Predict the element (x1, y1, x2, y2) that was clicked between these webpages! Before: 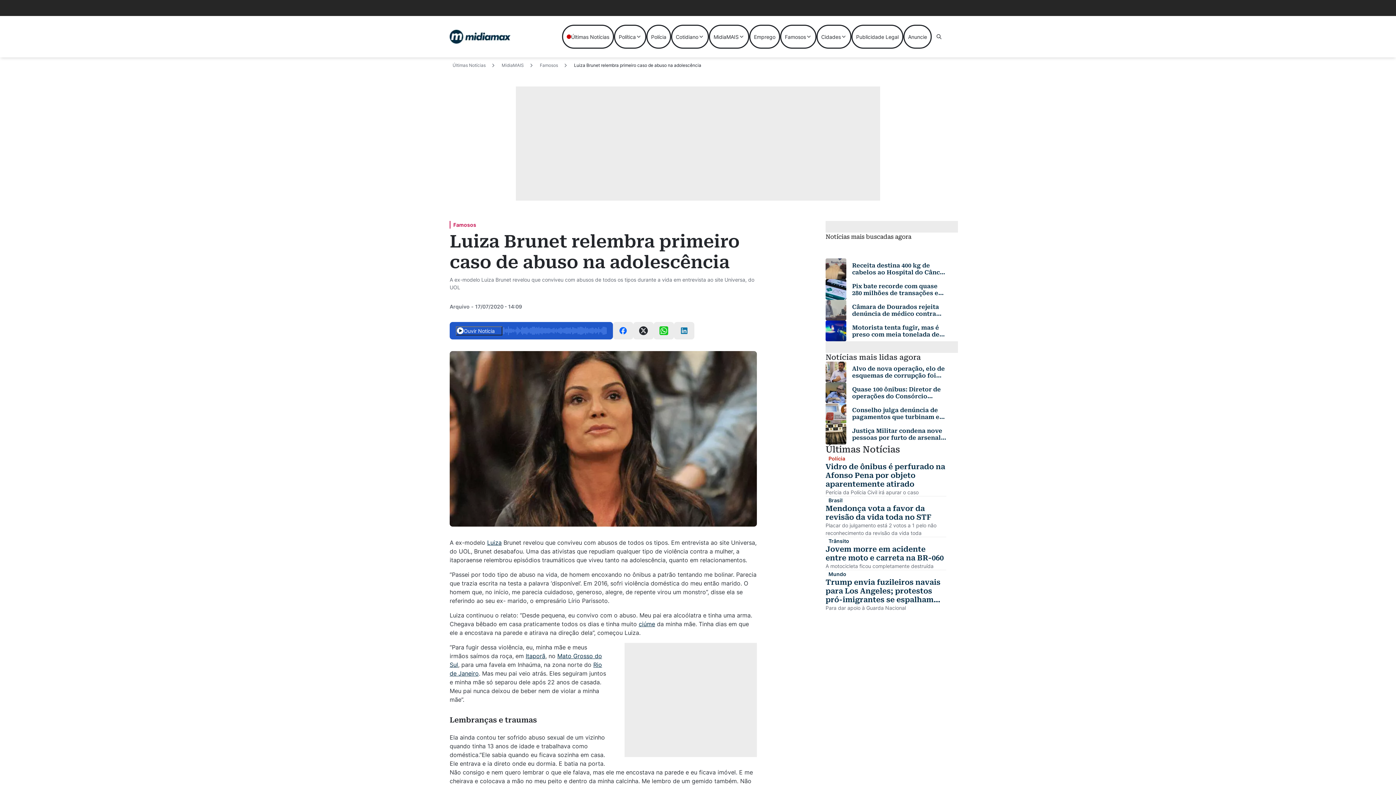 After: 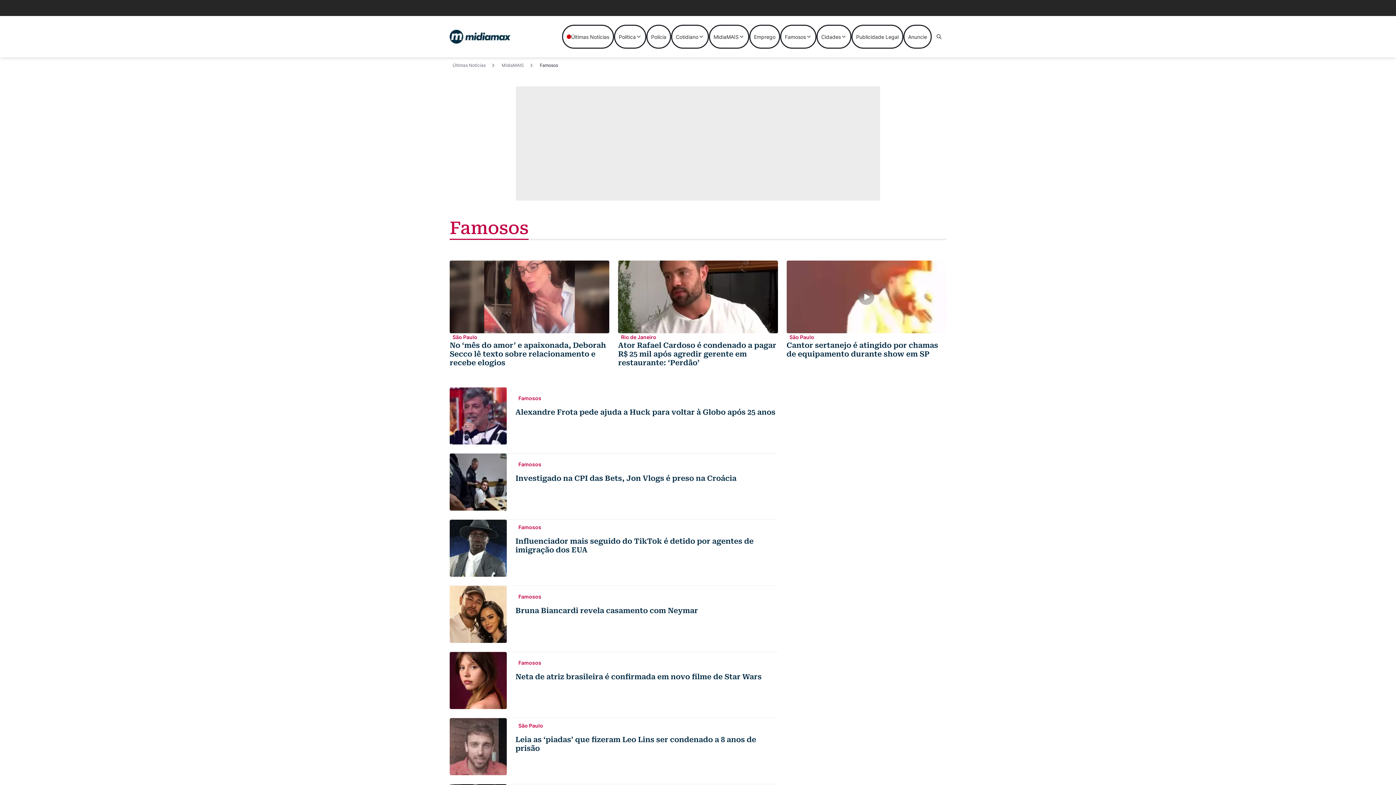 Action: bbox: (537, 61, 561, 68) label: Famosos 